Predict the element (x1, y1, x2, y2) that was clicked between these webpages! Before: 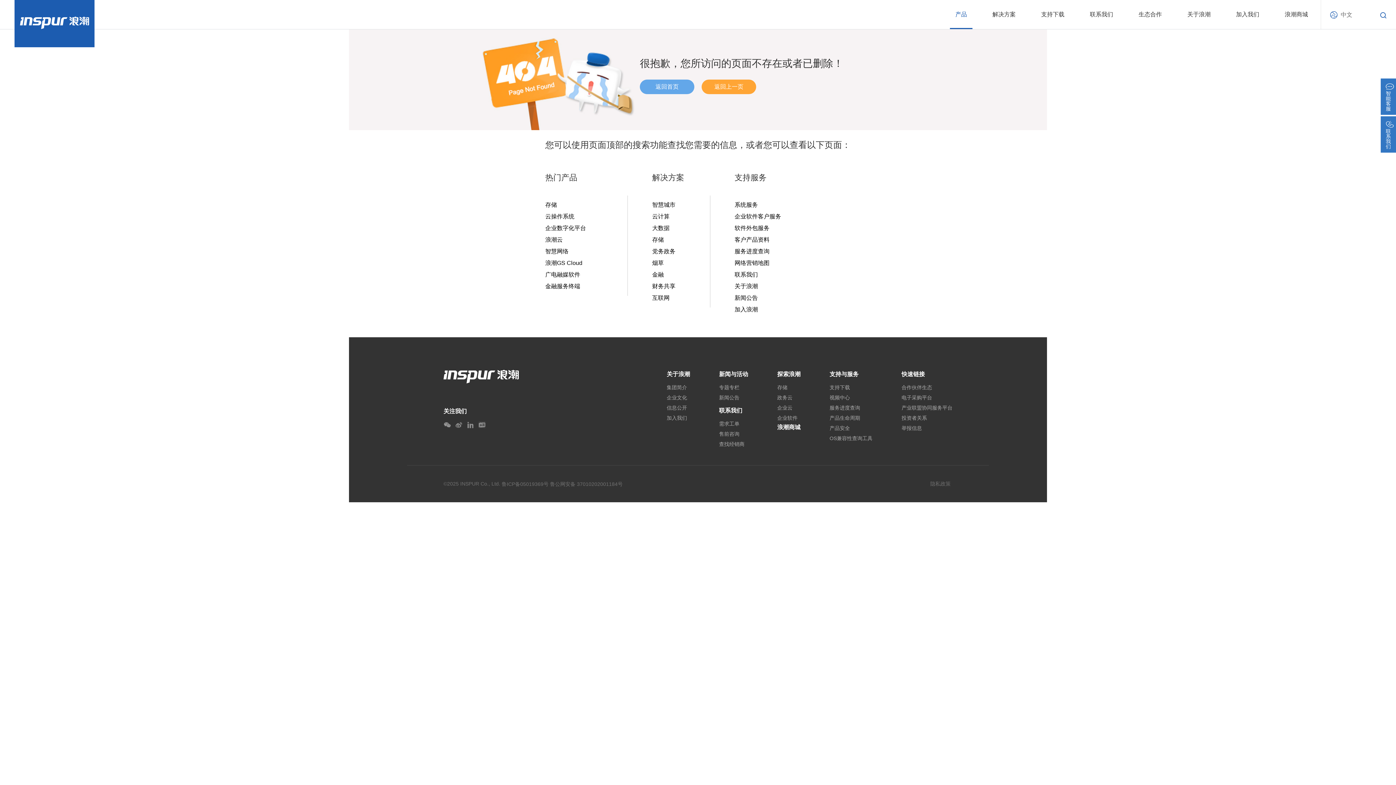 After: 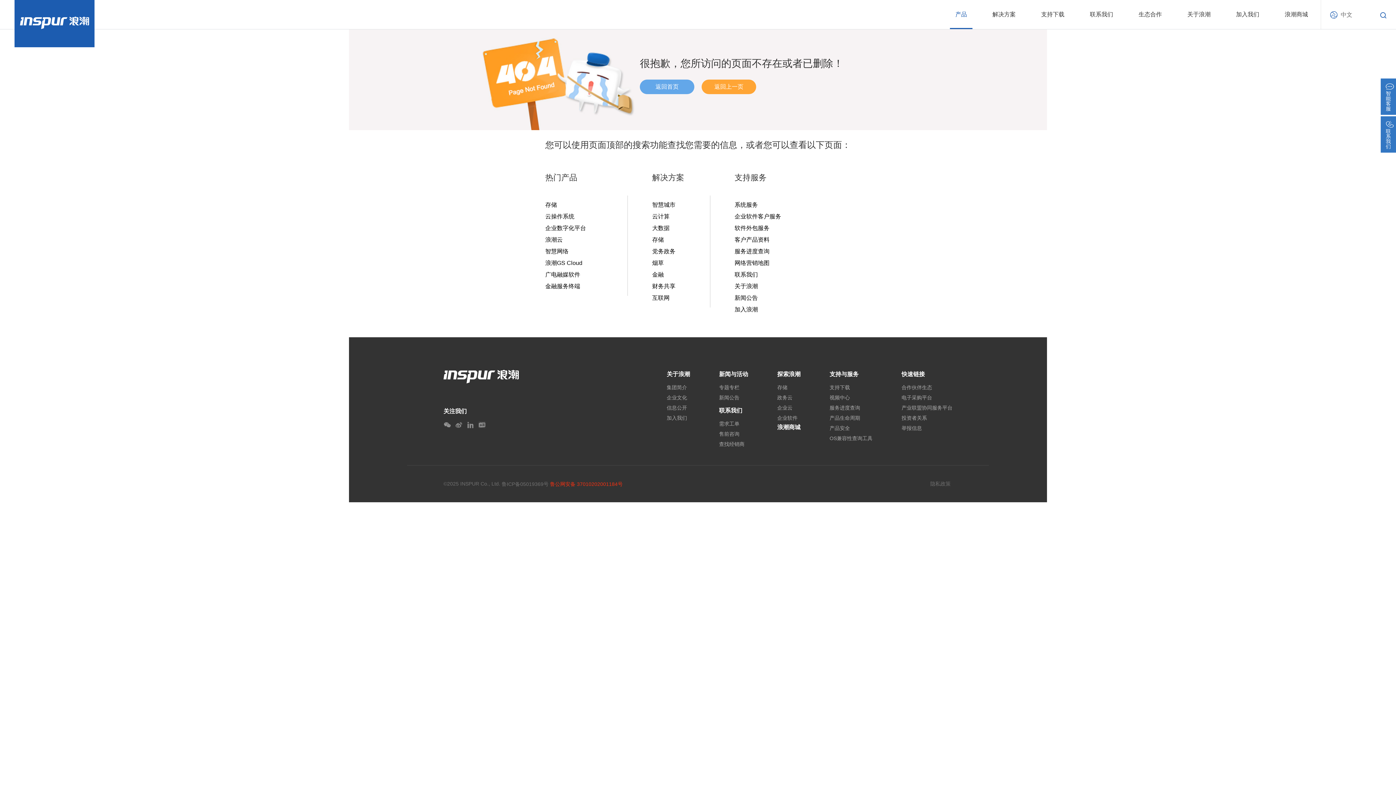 Action: bbox: (550, 480, 622, 488) label: 鲁公网安备 37010202001184号